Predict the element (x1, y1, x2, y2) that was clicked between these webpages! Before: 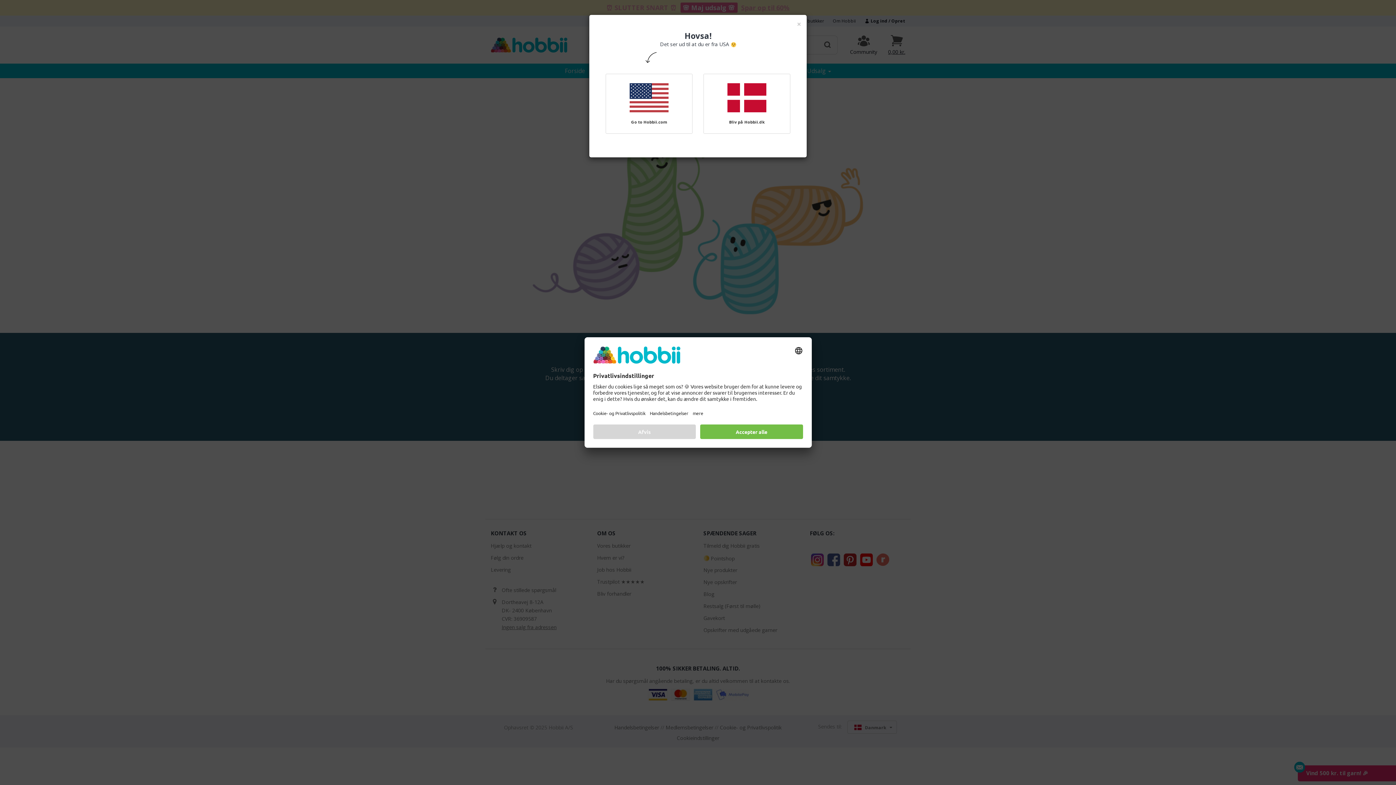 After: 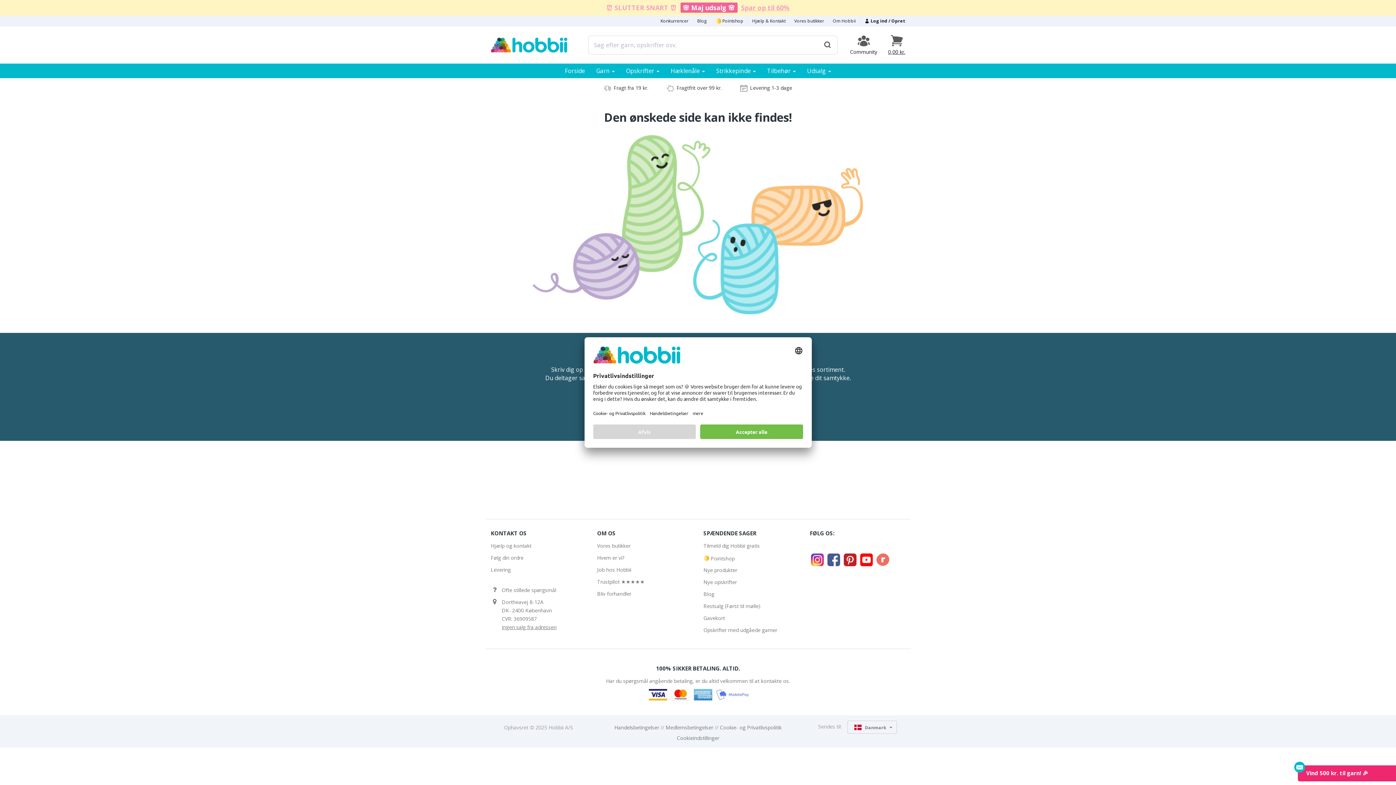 Action: bbox: (703, 73, 790, 133) label: Bliv på Hobbii.dk